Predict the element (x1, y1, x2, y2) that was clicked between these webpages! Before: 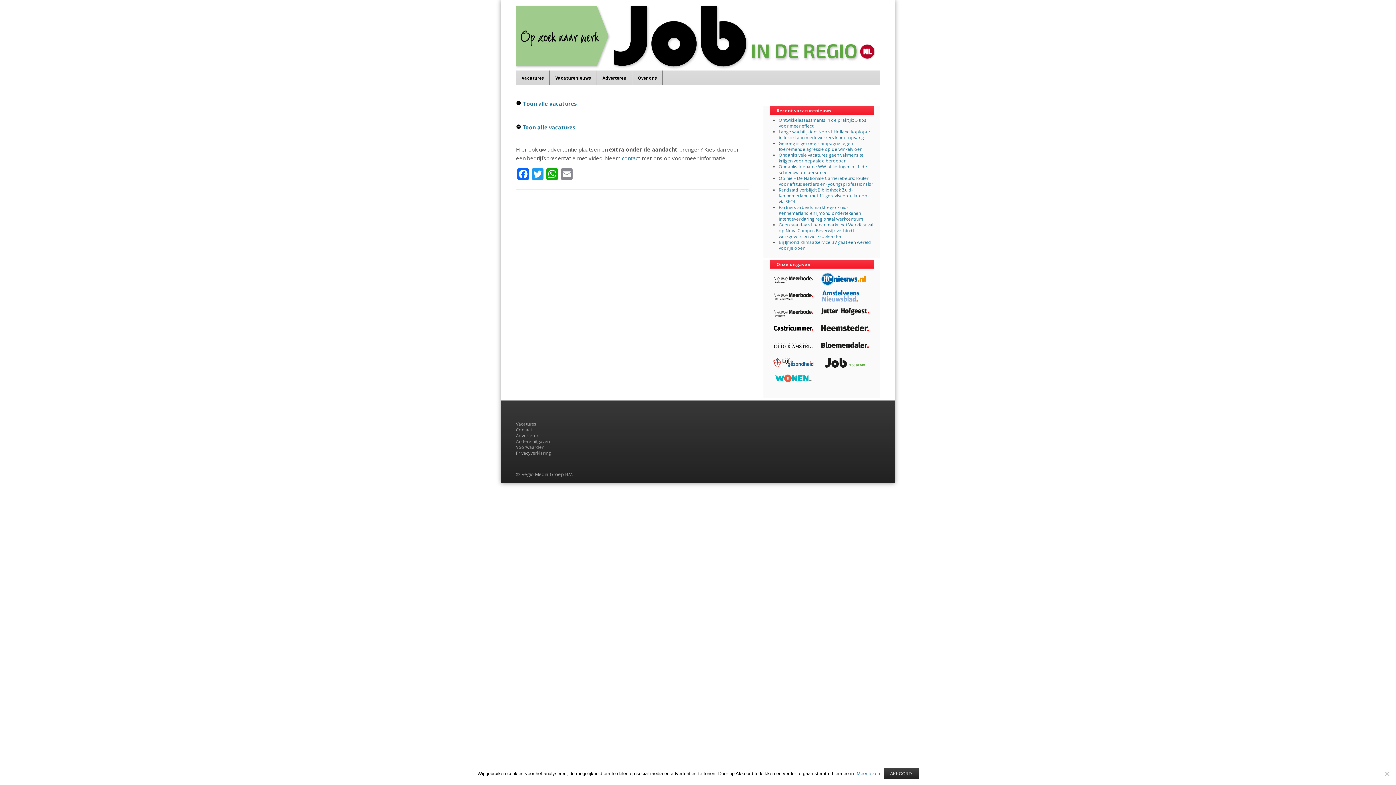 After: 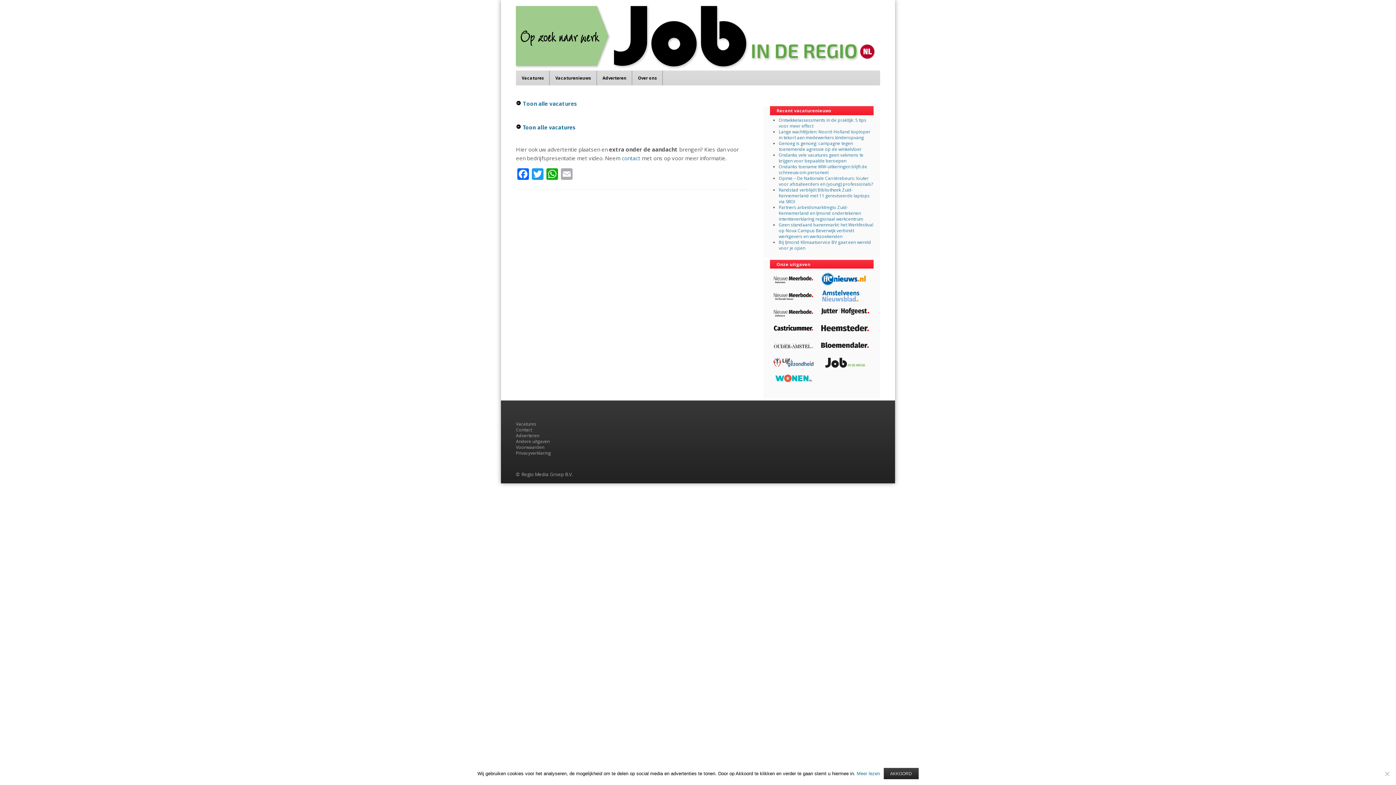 Action: bbox: (559, 168, 574, 181) label: Email